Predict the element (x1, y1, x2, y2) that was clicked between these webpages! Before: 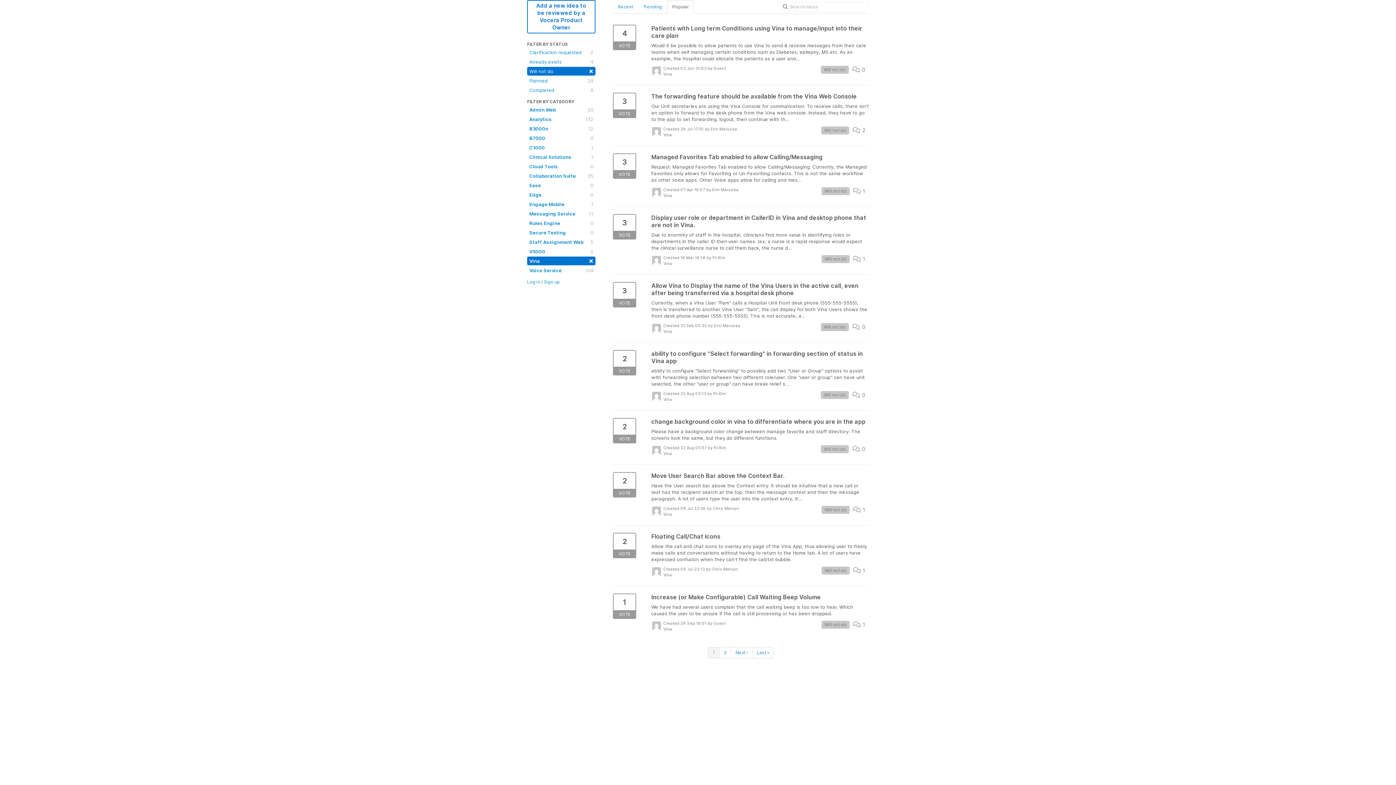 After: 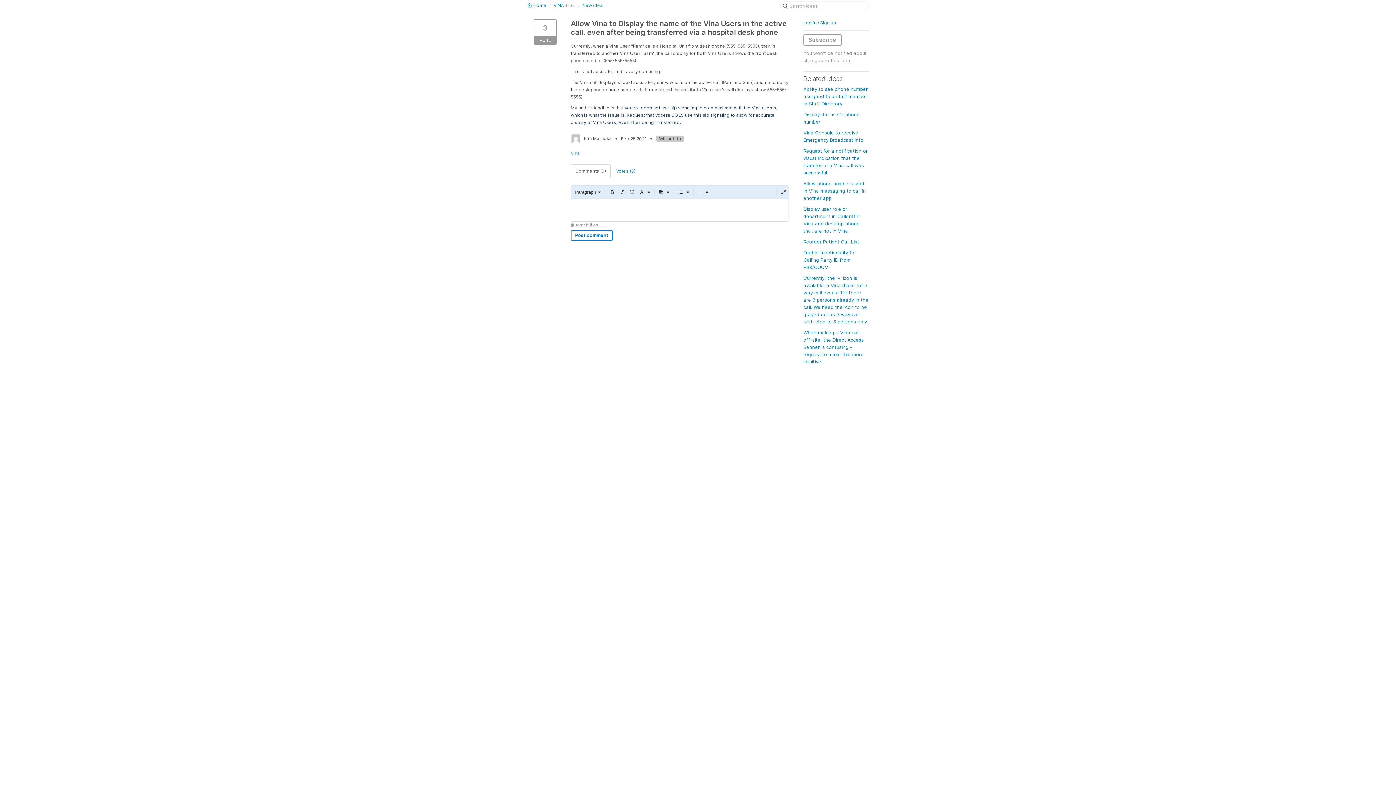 Action: bbox: (613, 282, 869, 338) label: Allow Vina to Display the name of the Vina Users in the active call, even after being transferred via a hospital desk phone
Currently, when a Vina User "Pam" calls a Hospital Unit front desk phone (555-555-5555), then is transferred to another Vina User "Sam", the call display for both Vina Users shows the front desk phone number (555-555-5555). This is not accurate, a...
Created 25 Feb 00:32 by Erin Maruoka
Vina
 0
Will not do